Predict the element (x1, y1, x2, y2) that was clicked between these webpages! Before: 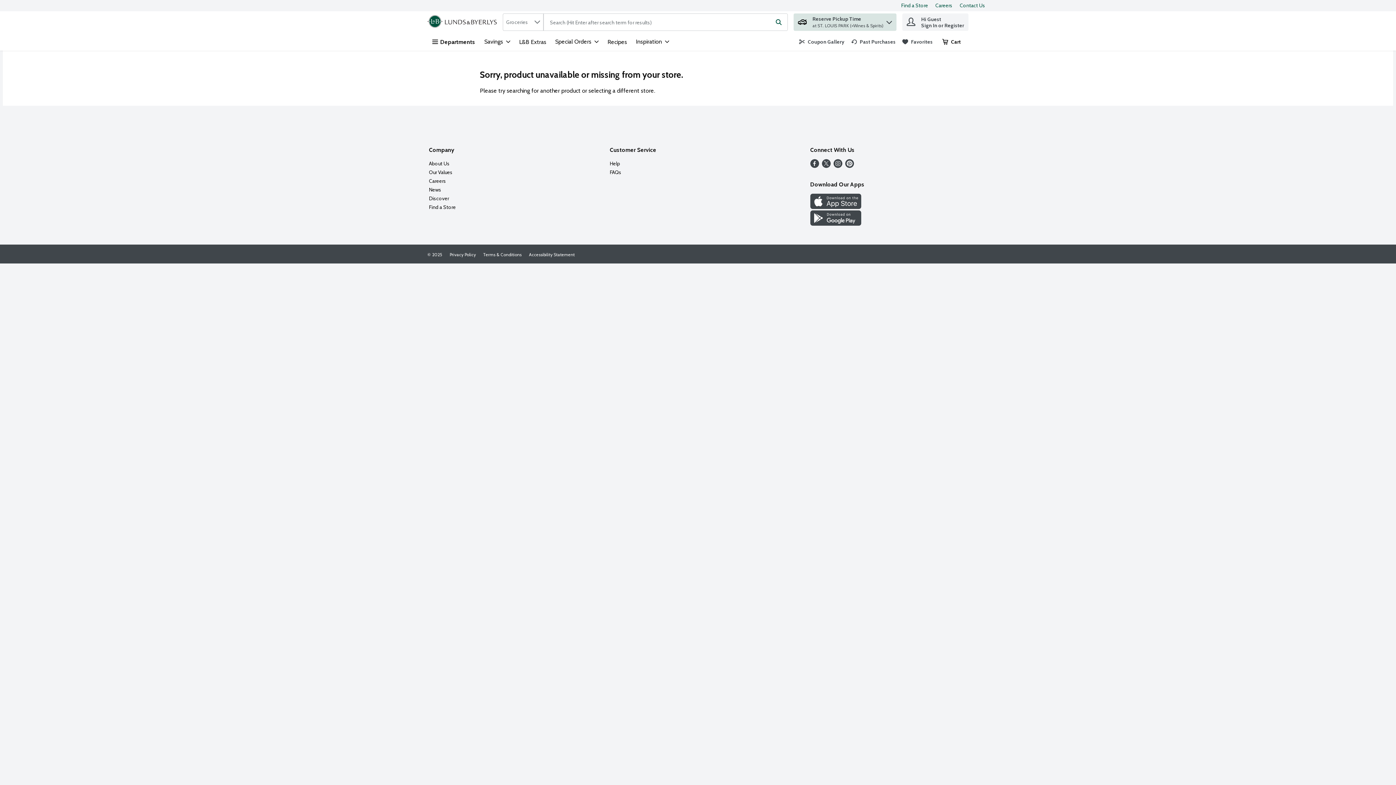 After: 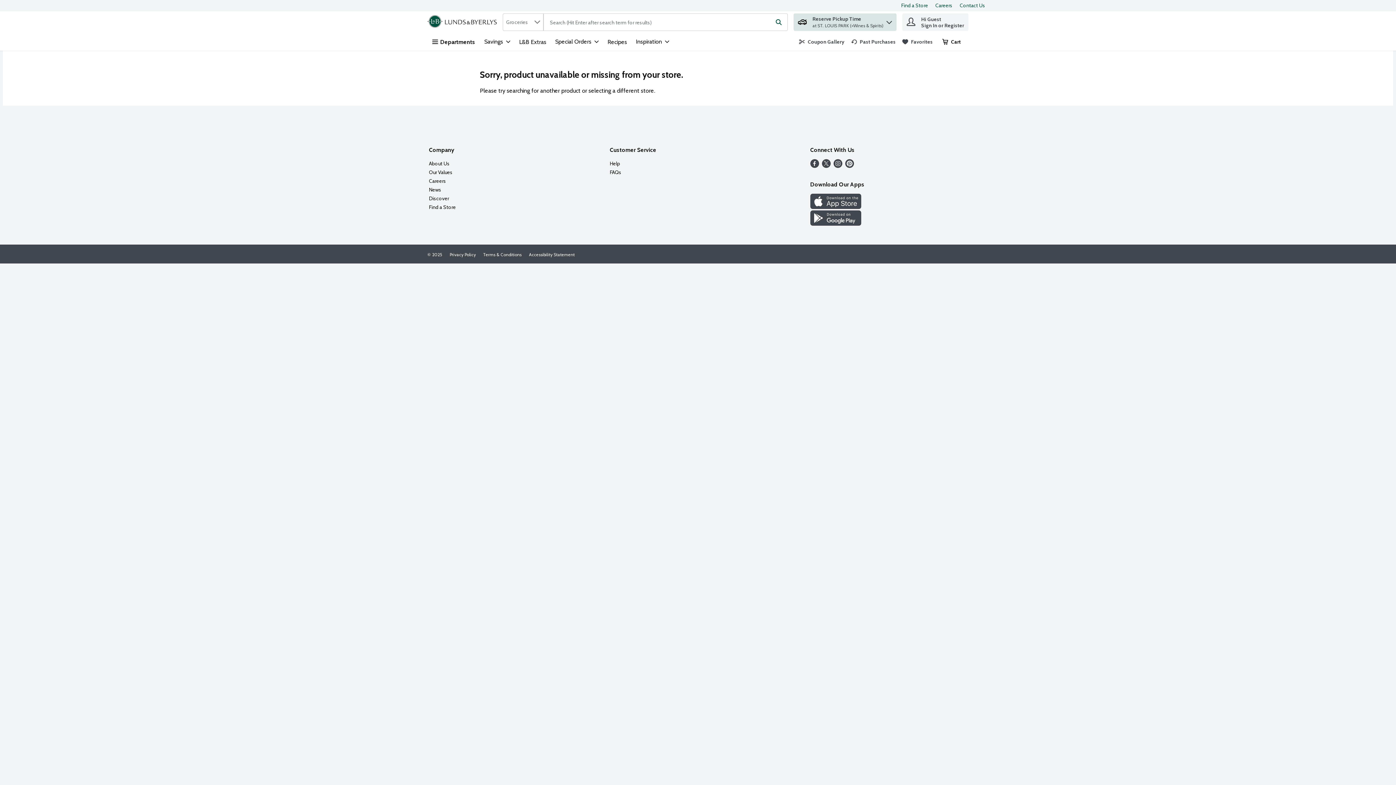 Action: label: Instagram bbox: (833, 162, 842, 169)